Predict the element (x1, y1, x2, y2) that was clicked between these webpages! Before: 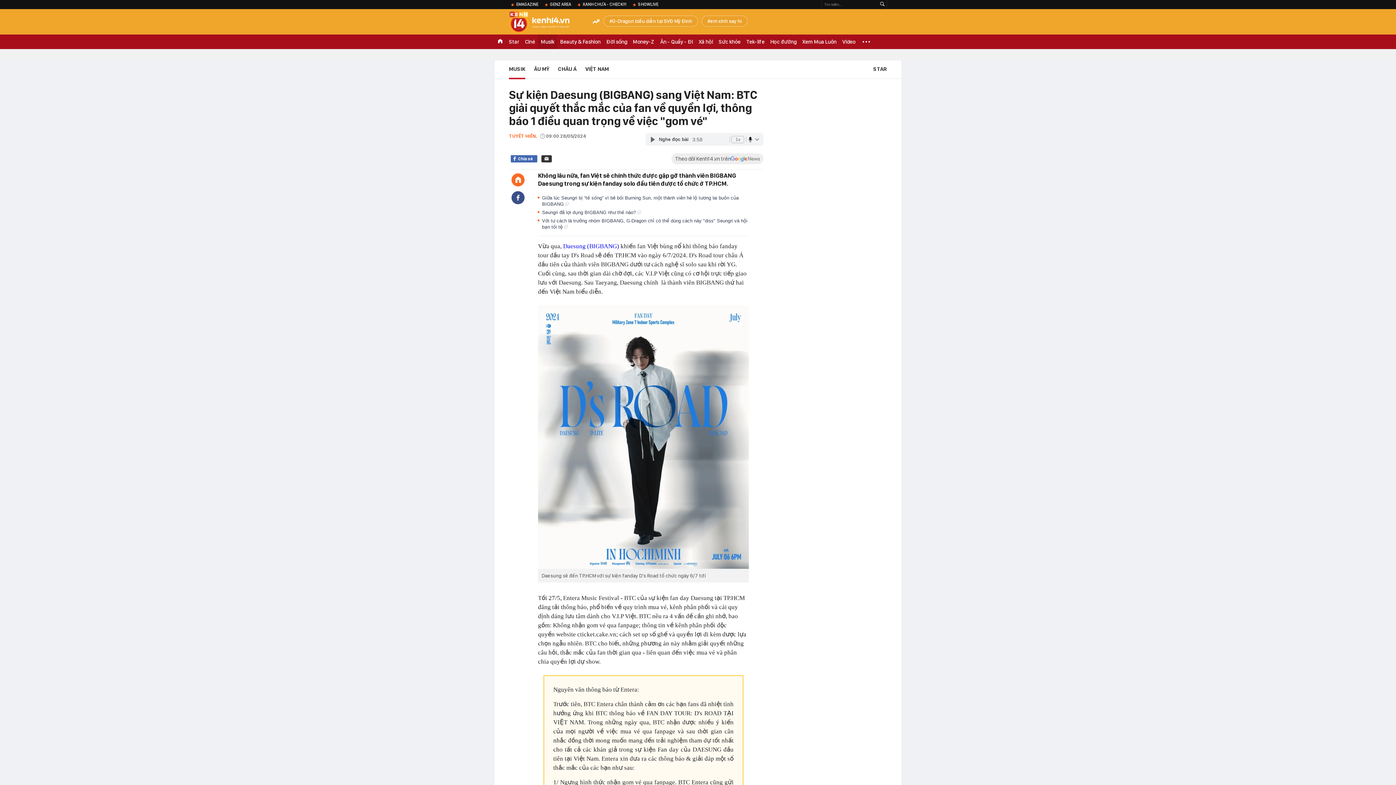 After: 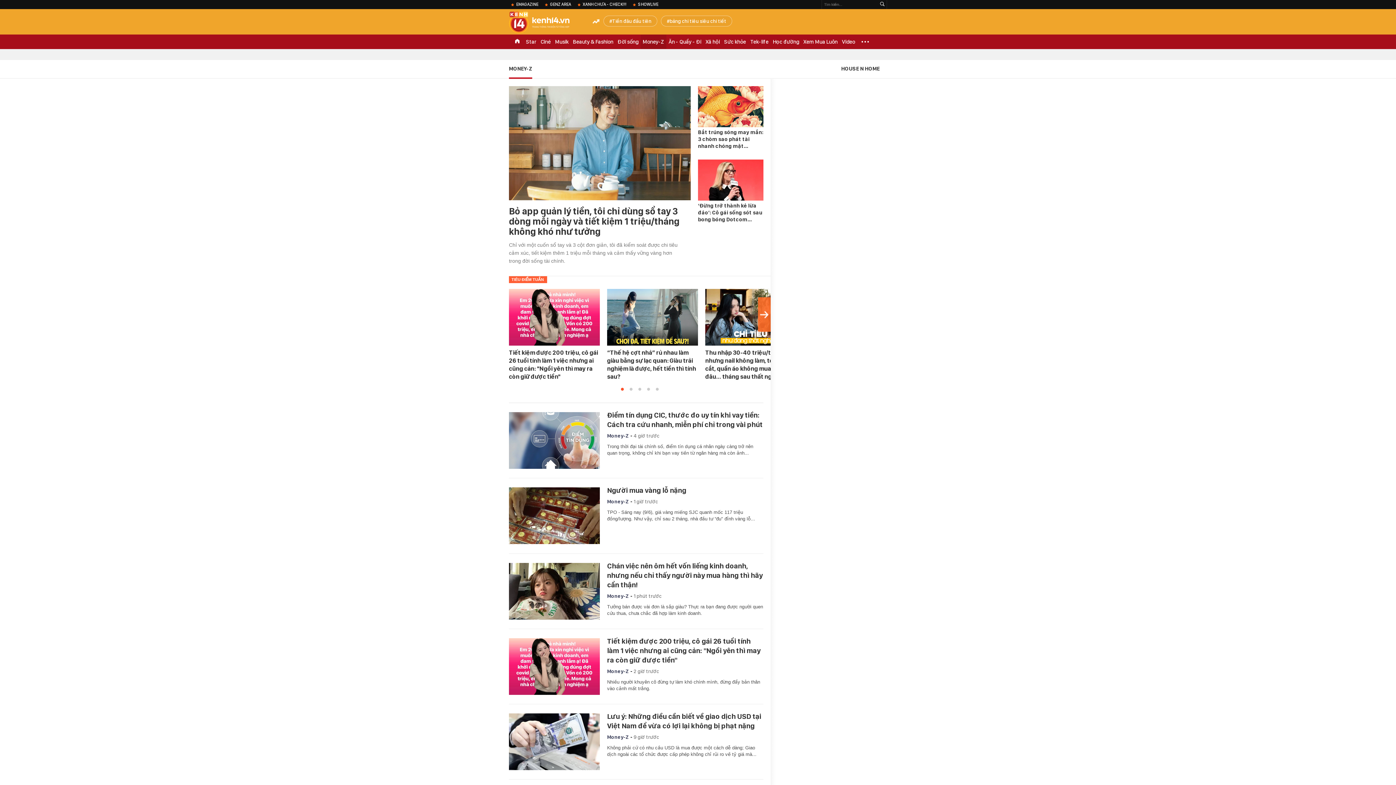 Action: label: Money-Z bbox: (630, 34, 657, 49)